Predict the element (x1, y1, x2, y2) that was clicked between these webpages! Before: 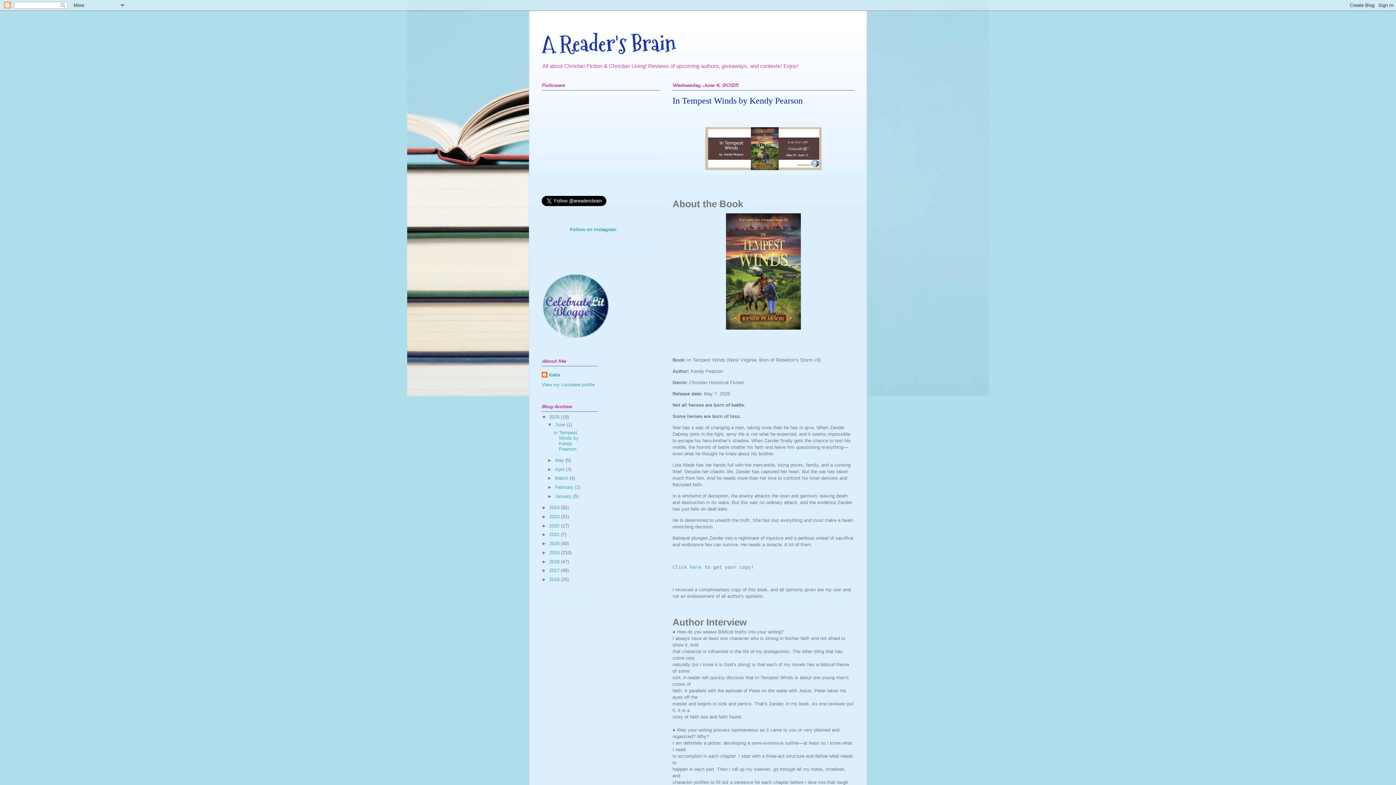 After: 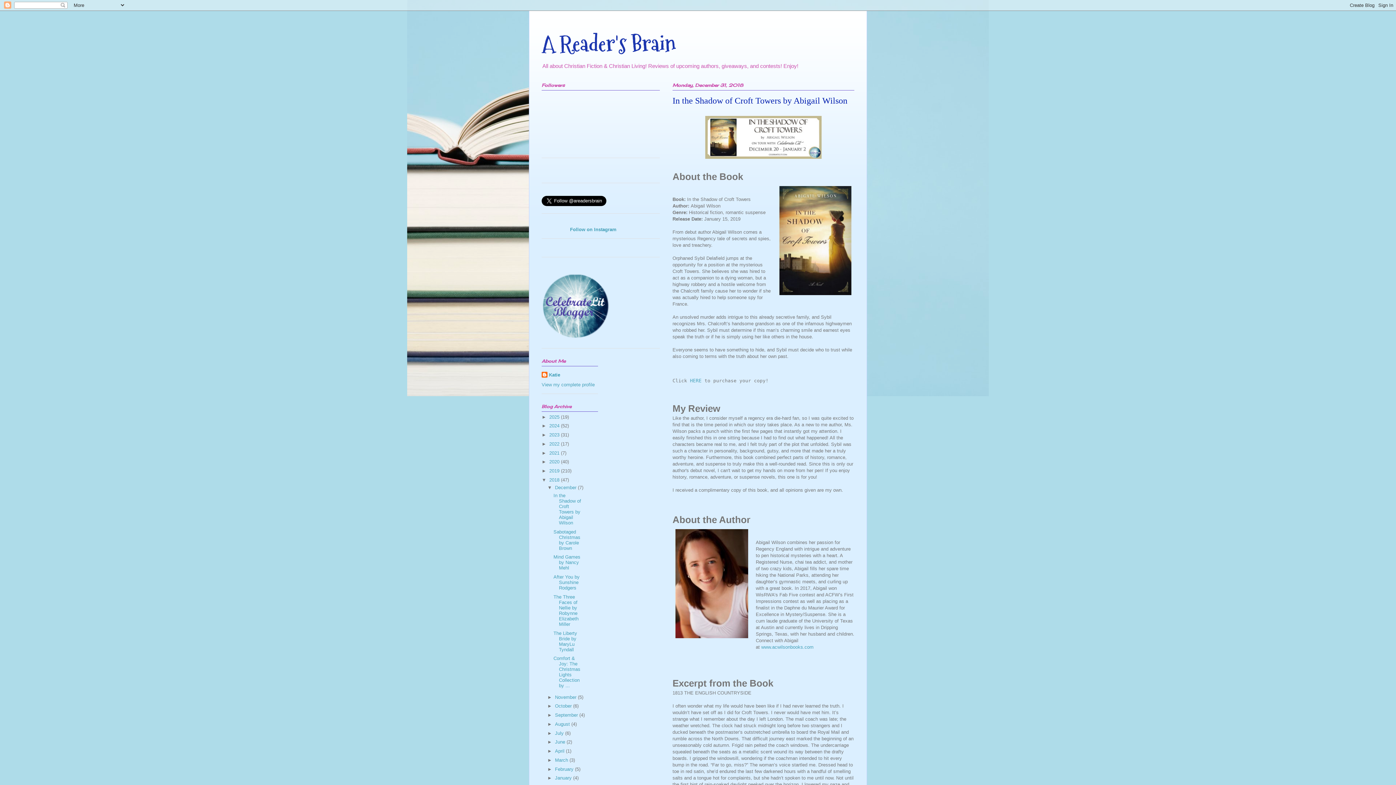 Action: bbox: (549, 559, 561, 564) label: 2018 